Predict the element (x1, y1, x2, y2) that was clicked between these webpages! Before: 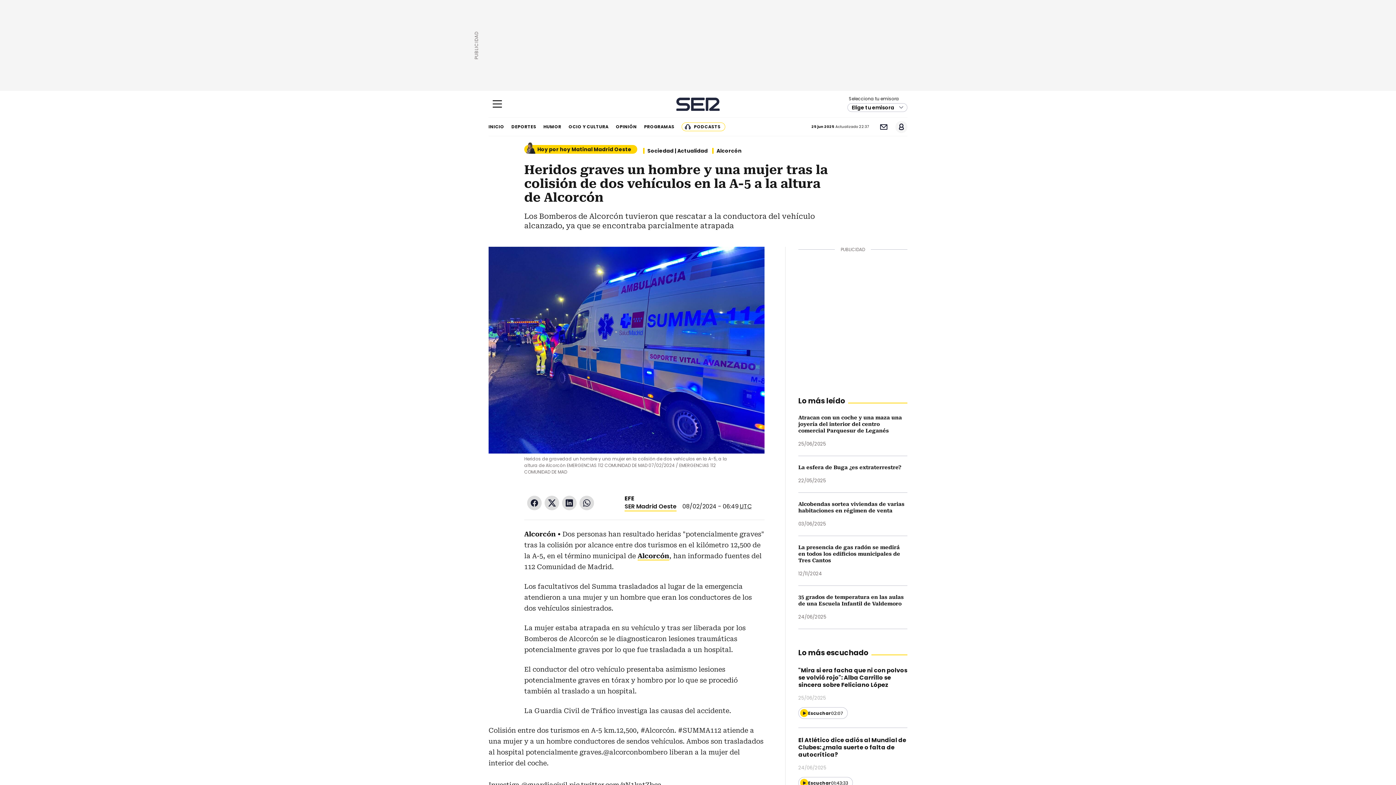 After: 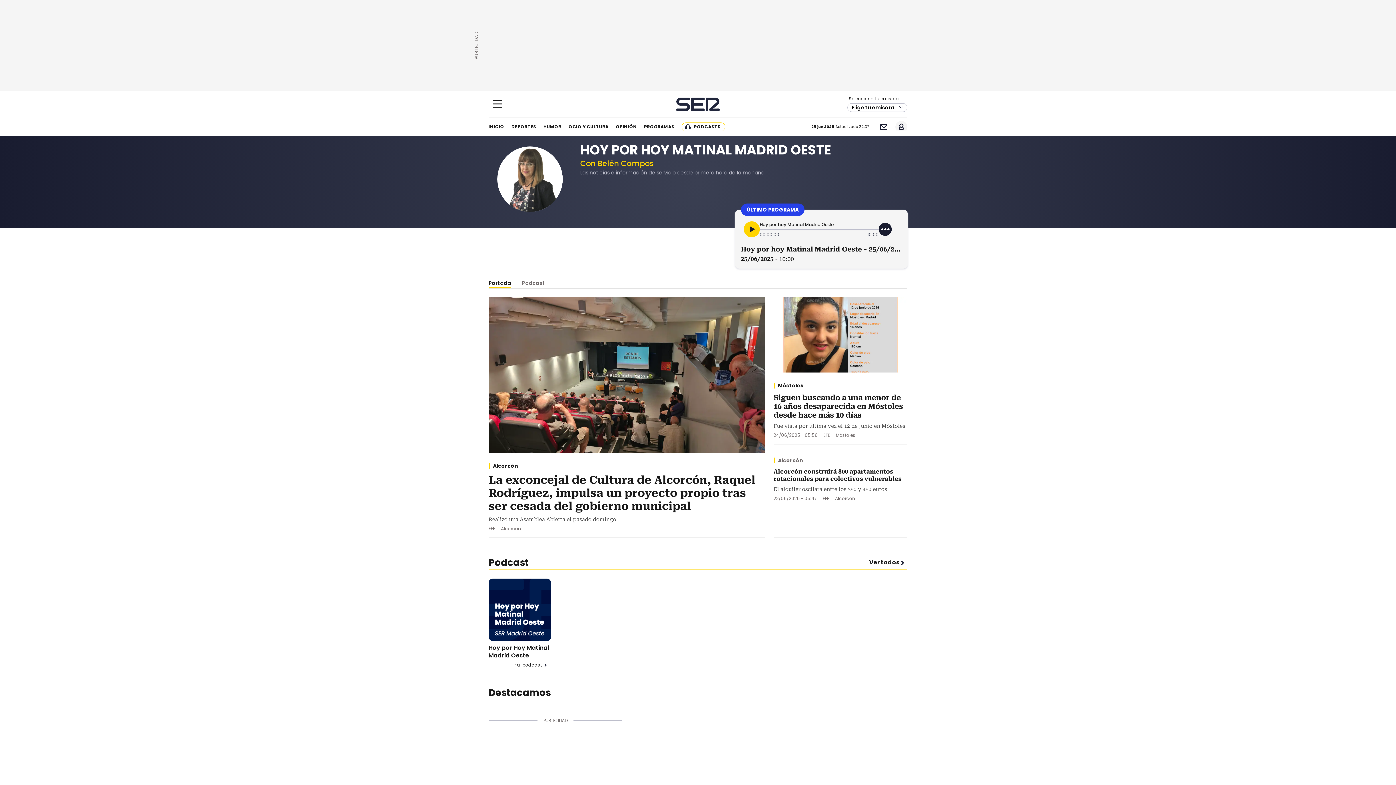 Action: bbox: (524, 142, 637, 153) label: Hoy por hoy Matinal Madrid Oeste